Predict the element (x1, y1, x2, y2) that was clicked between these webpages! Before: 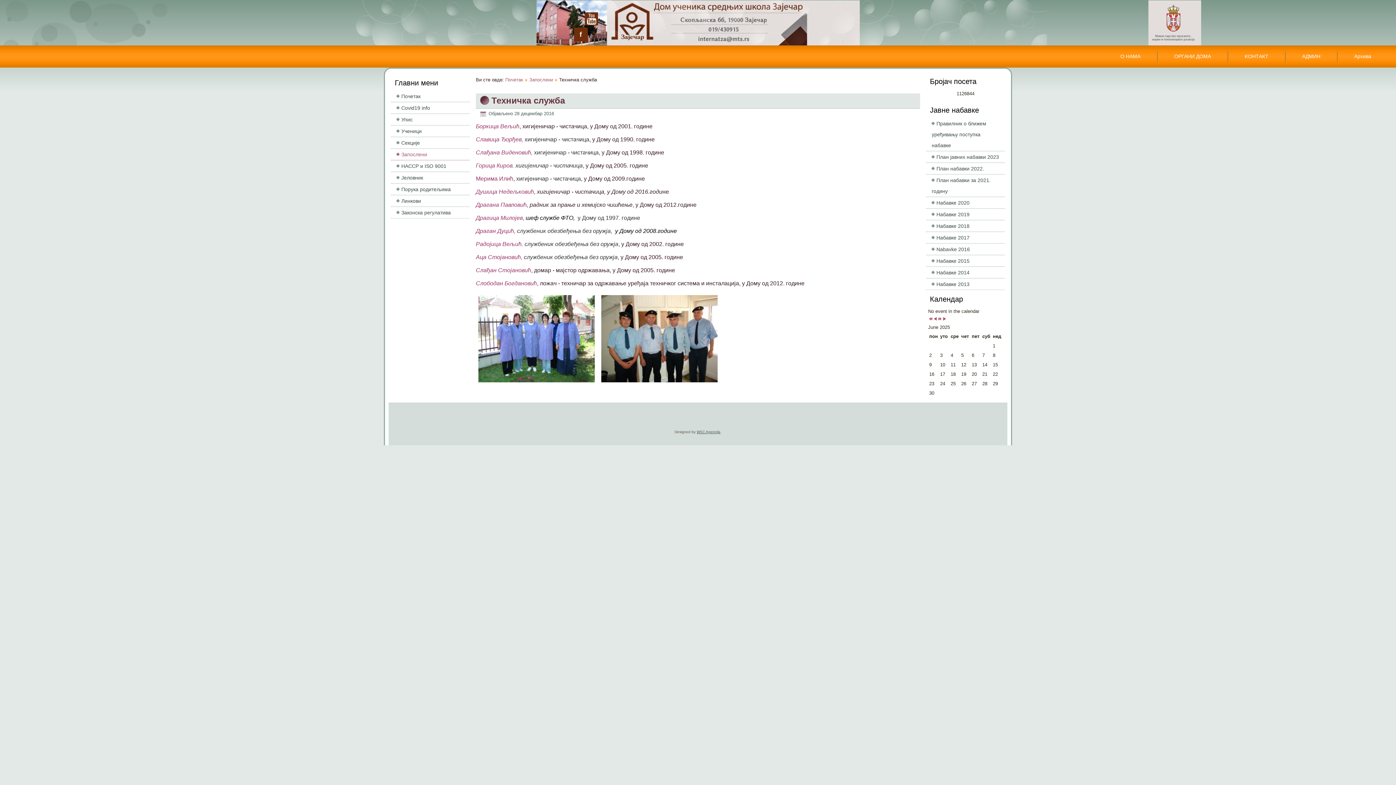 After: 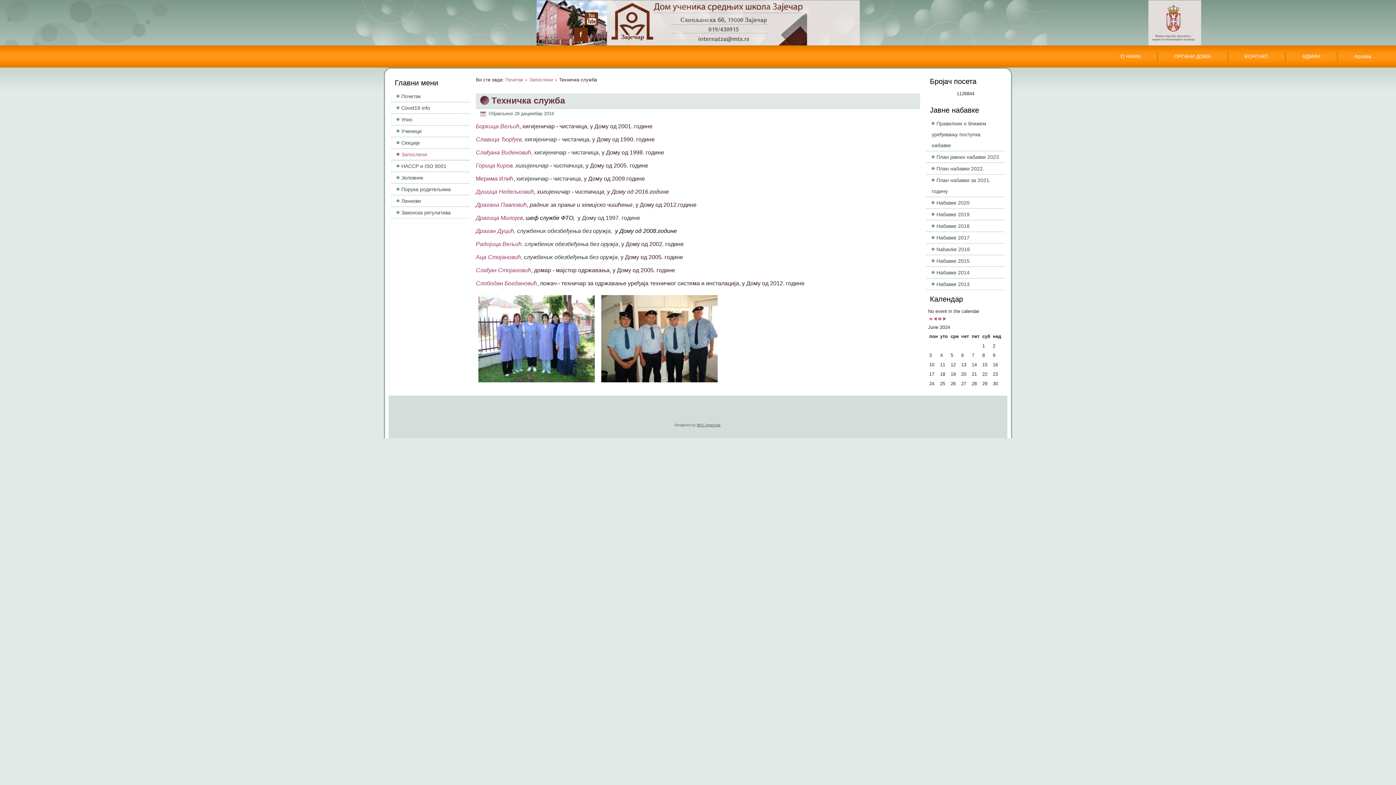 Action: label: Previous Year bbox: (928, 316, 933, 322)